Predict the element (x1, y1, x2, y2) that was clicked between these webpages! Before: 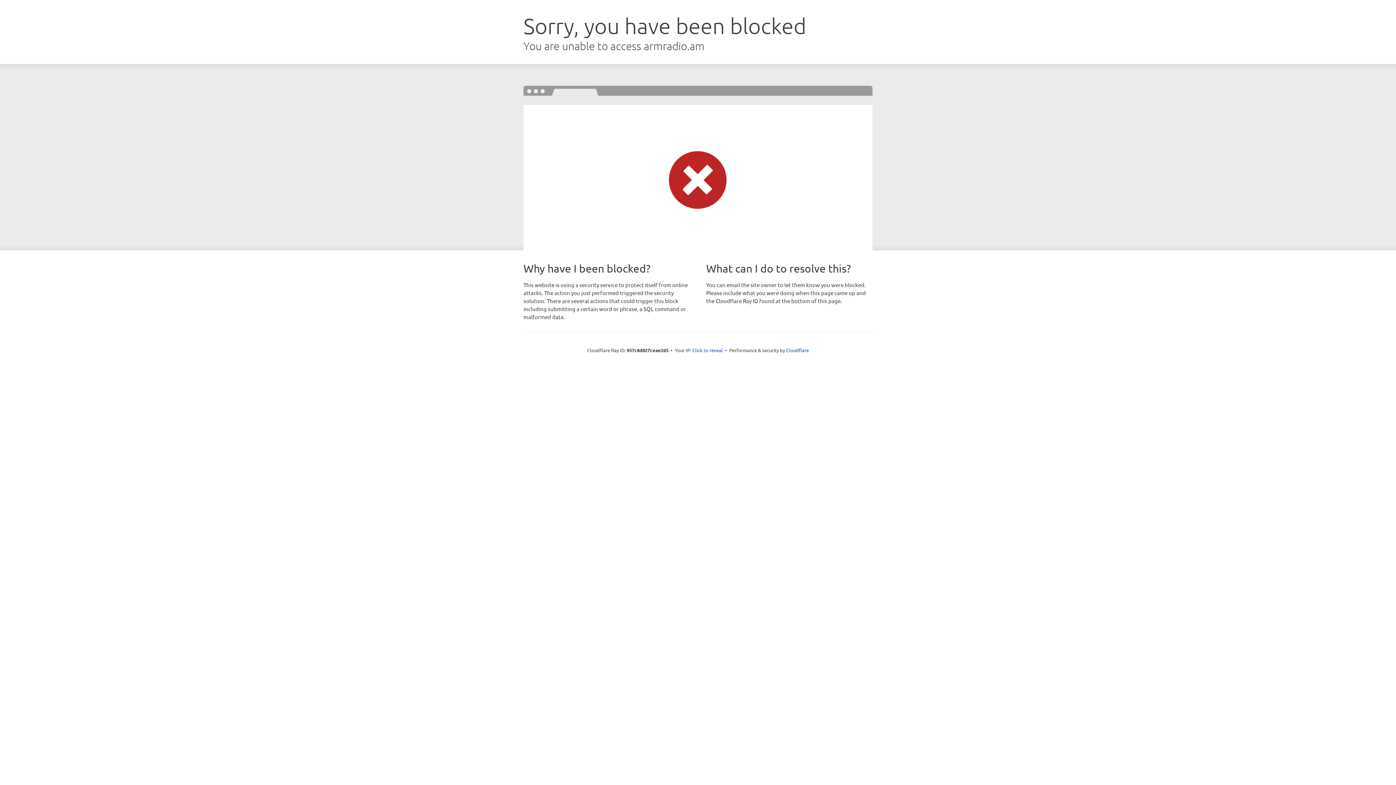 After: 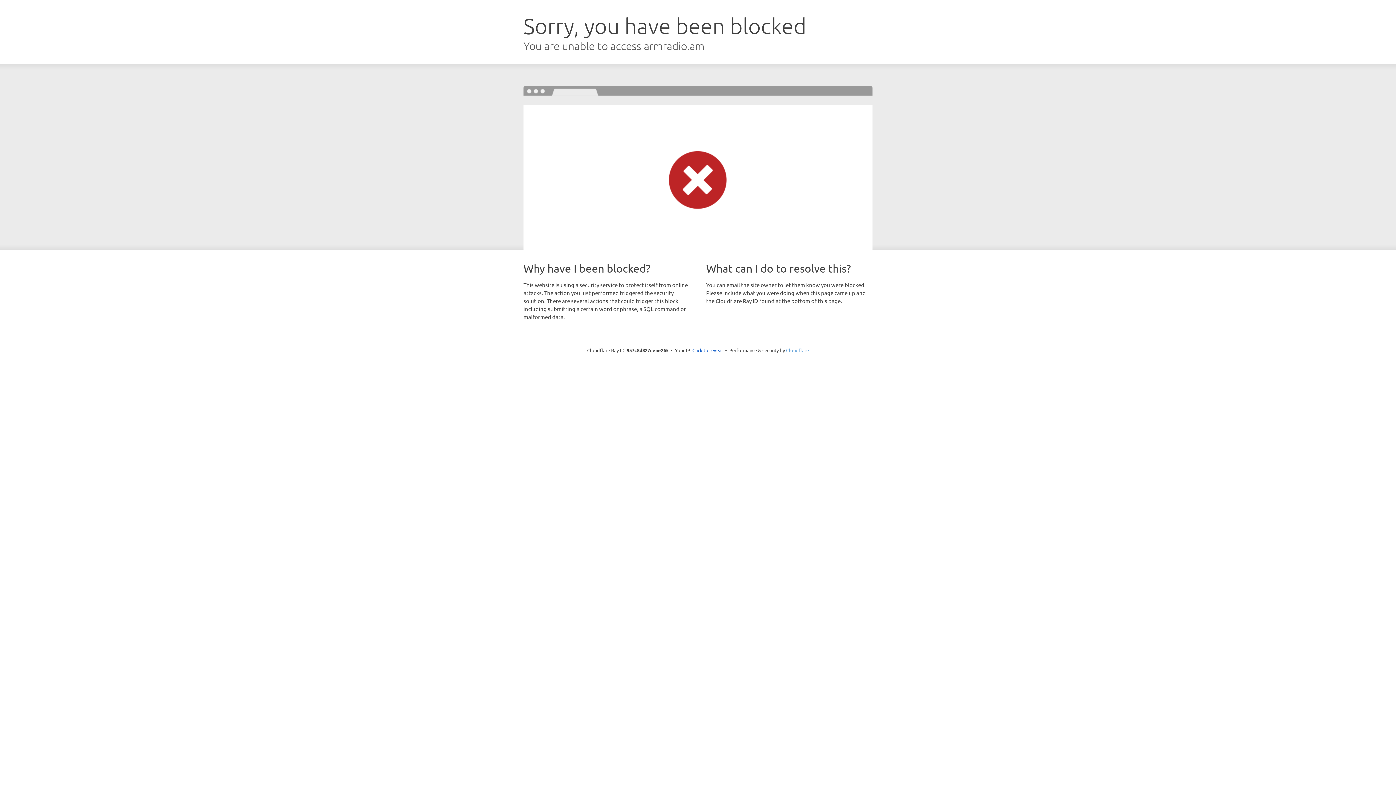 Action: bbox: (786, 347, 809, 353) label: Cloudflare